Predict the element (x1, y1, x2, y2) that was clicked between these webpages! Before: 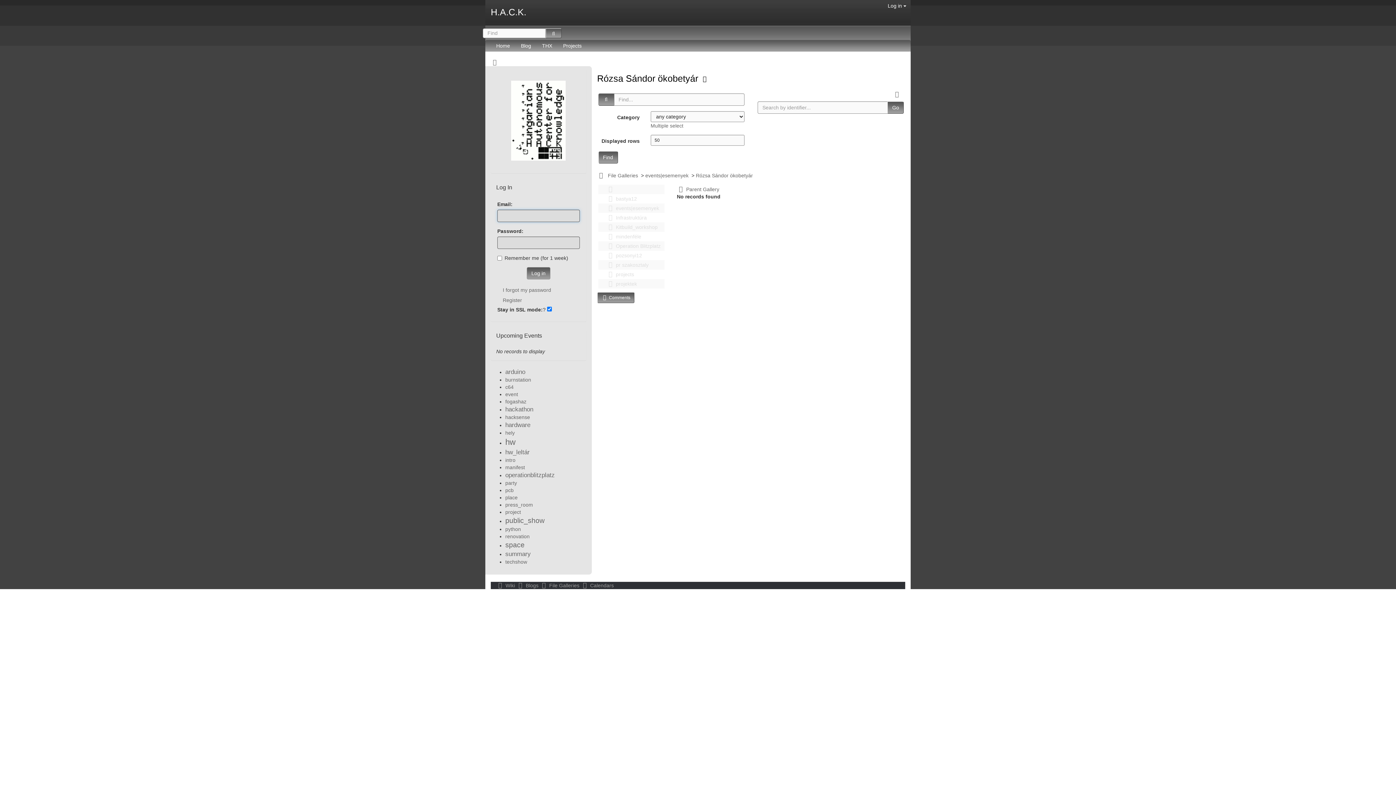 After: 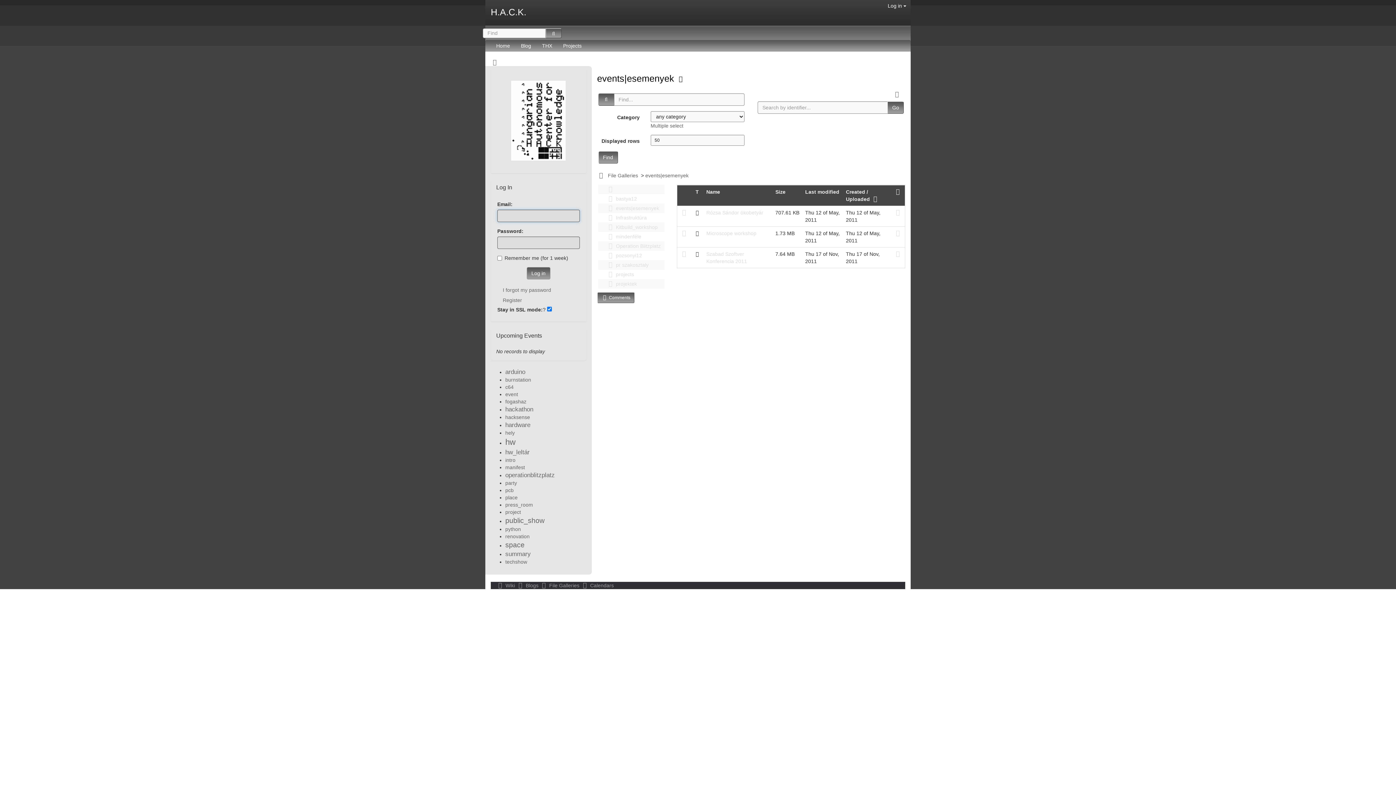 Action: label: events|esemenyek bbox: (645, 172, 688, 178)